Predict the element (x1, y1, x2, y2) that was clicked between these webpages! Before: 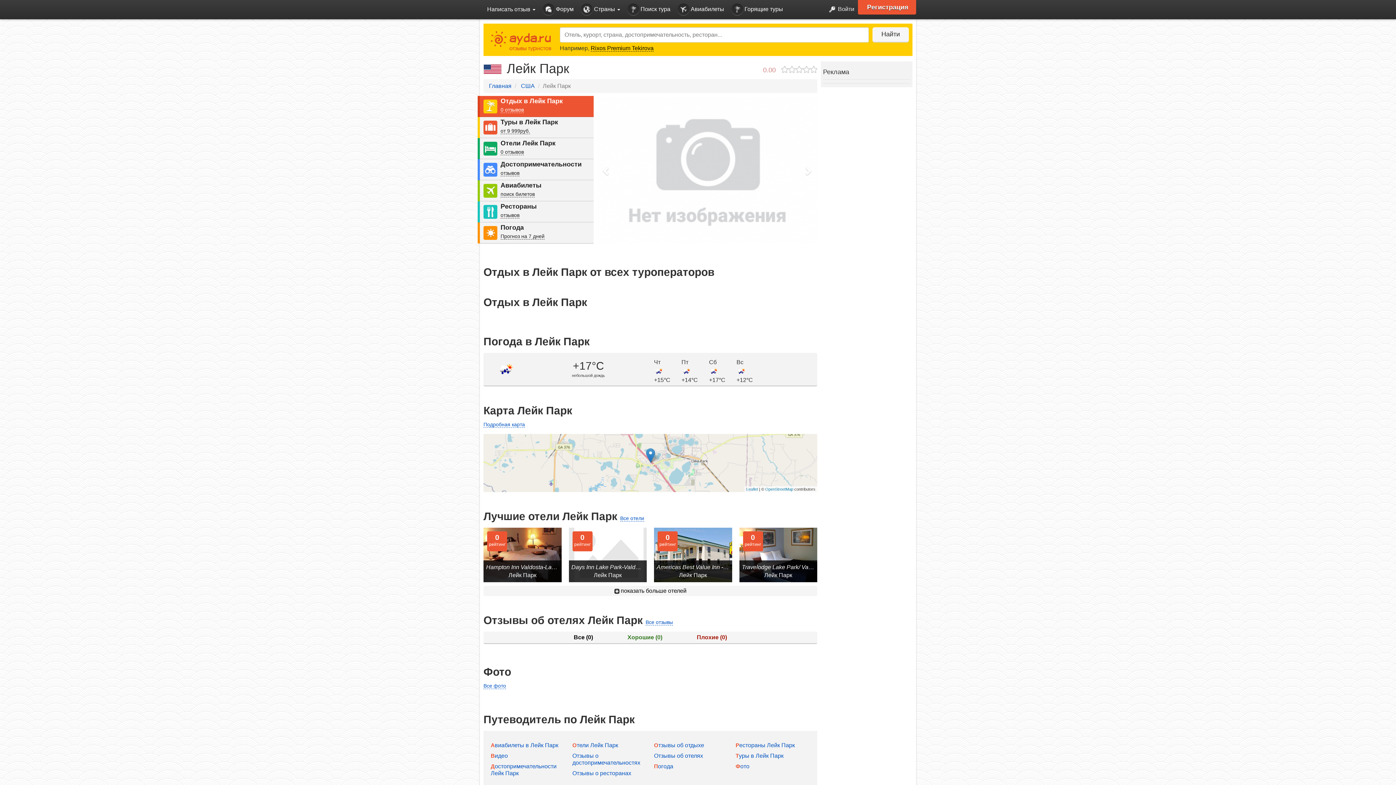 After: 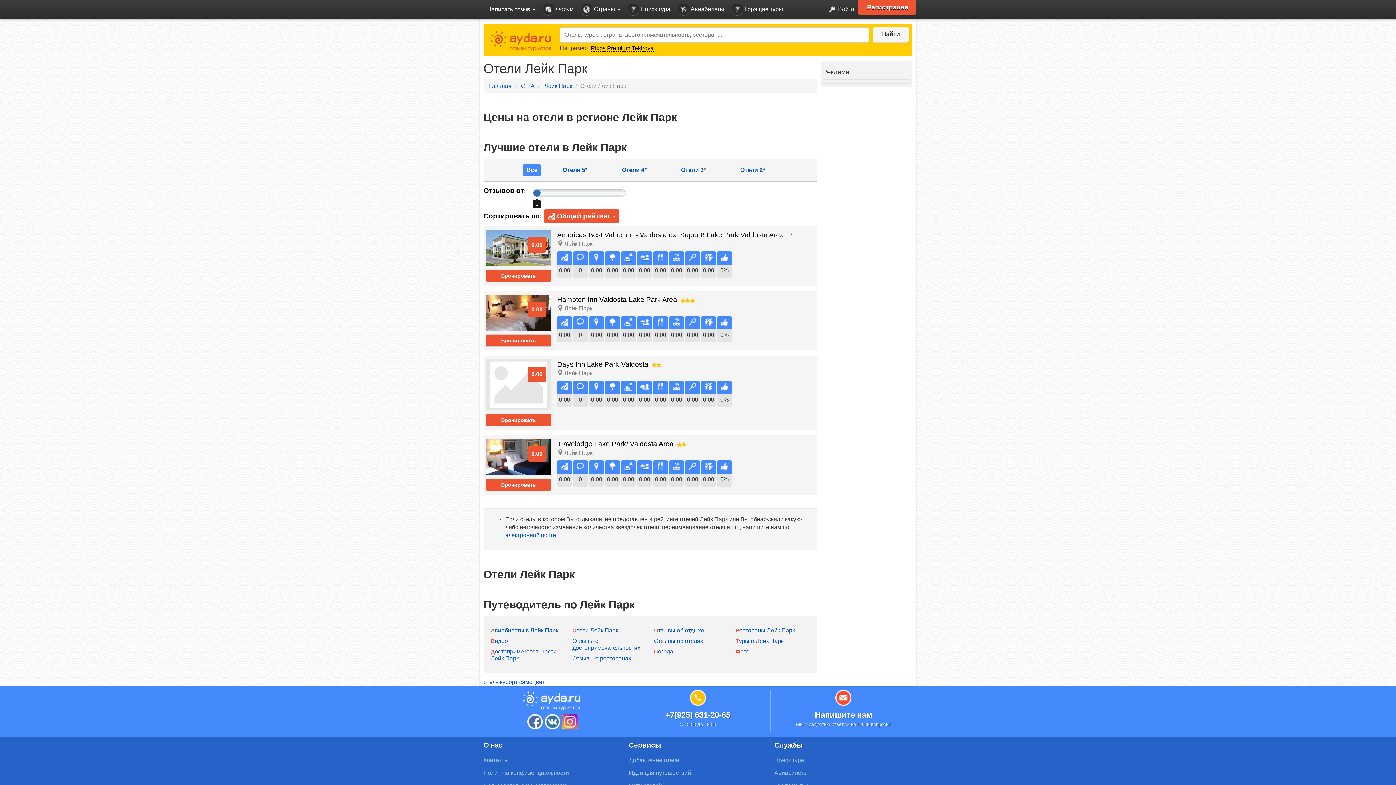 Action: label: Отели Лейк Парк bbox: (500, 138, 555, 148)